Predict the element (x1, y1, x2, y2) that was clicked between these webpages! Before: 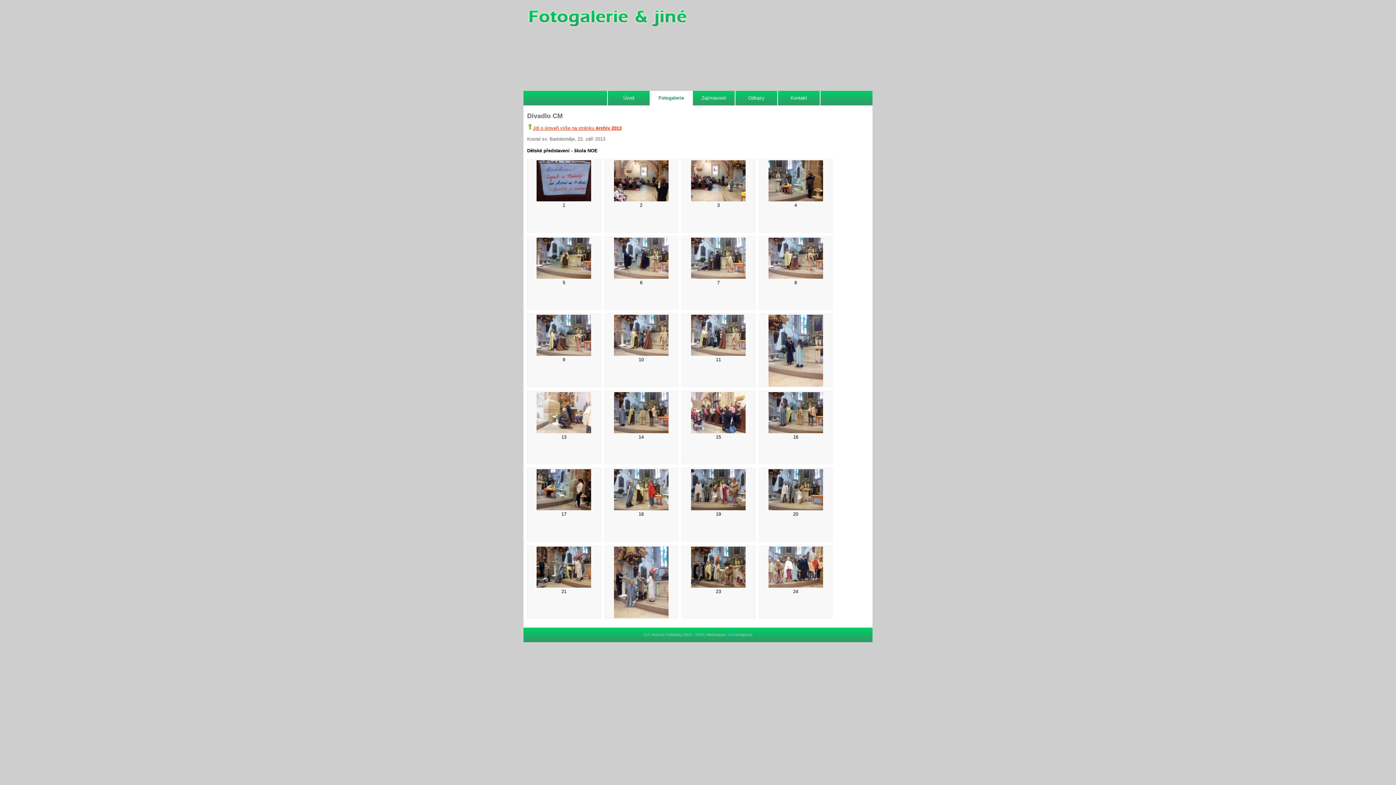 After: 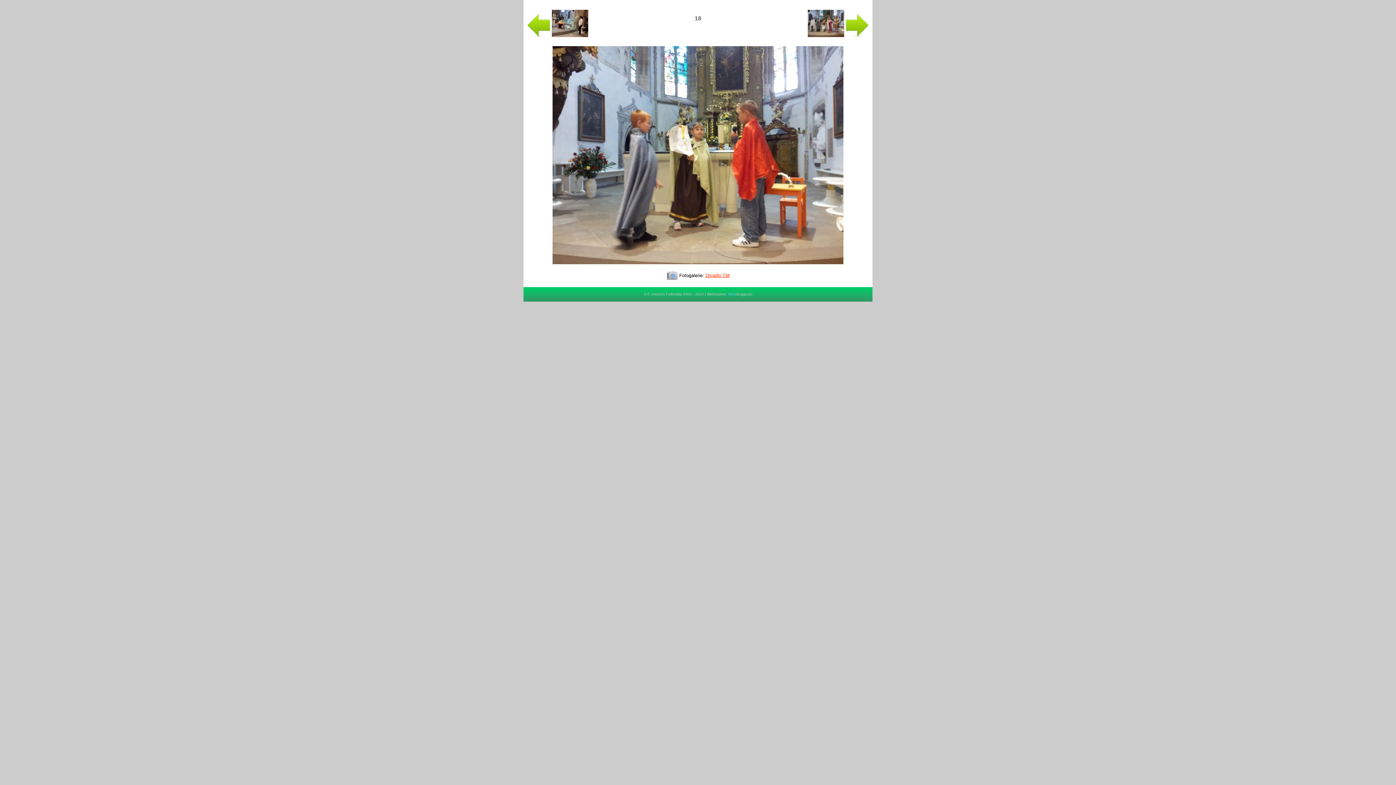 Action: bbox: (614, 506, 668, 511)